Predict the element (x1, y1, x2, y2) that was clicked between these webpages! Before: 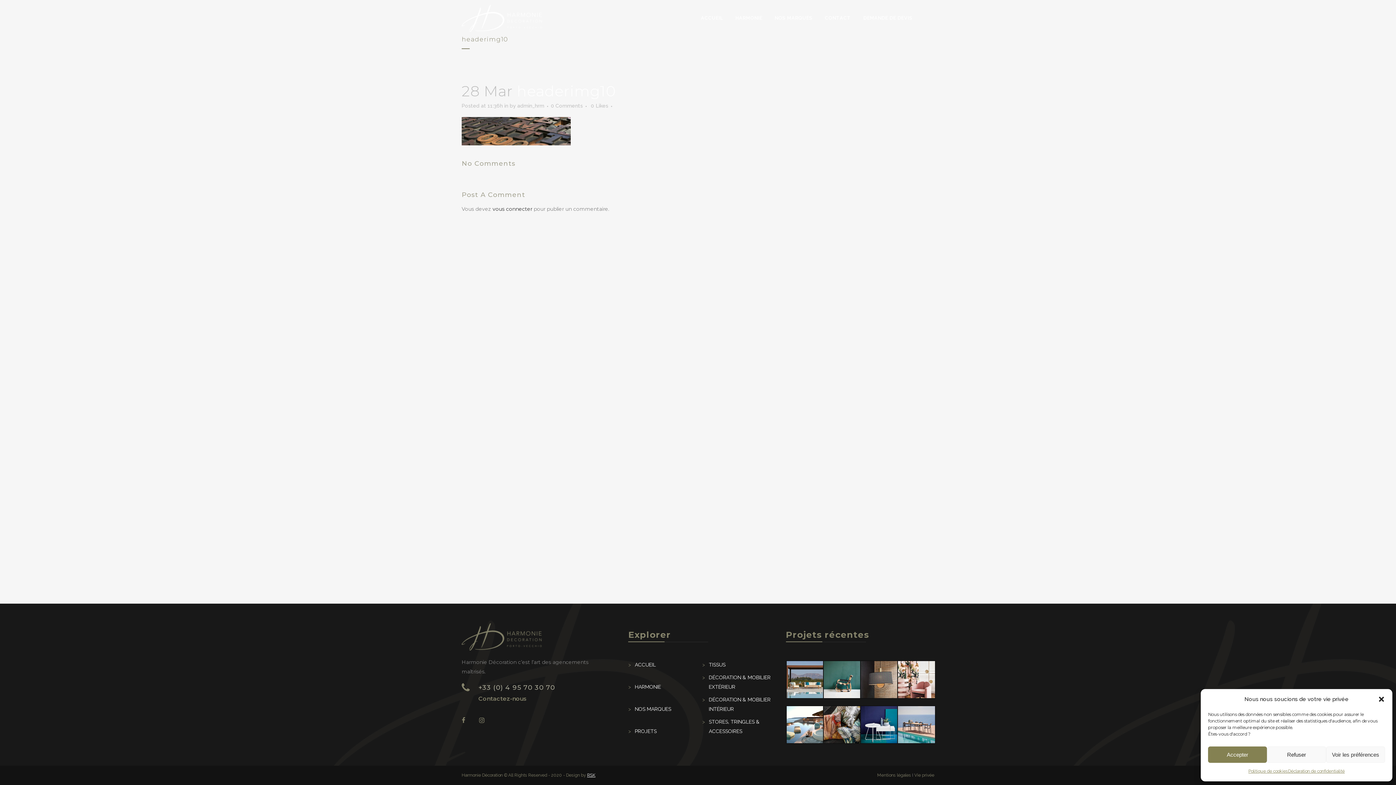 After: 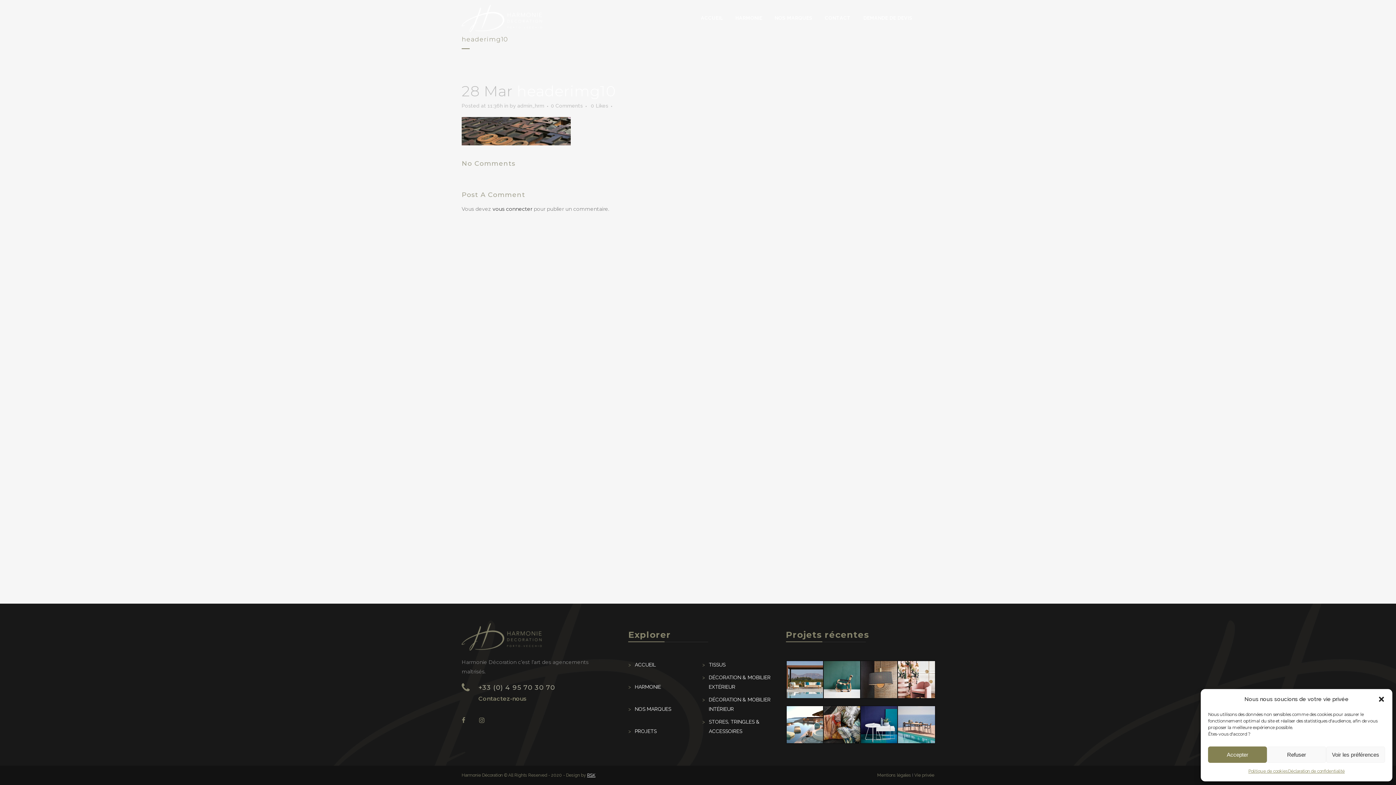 Action: bbox: (877, 773, 911, 778) label: Mentions légales